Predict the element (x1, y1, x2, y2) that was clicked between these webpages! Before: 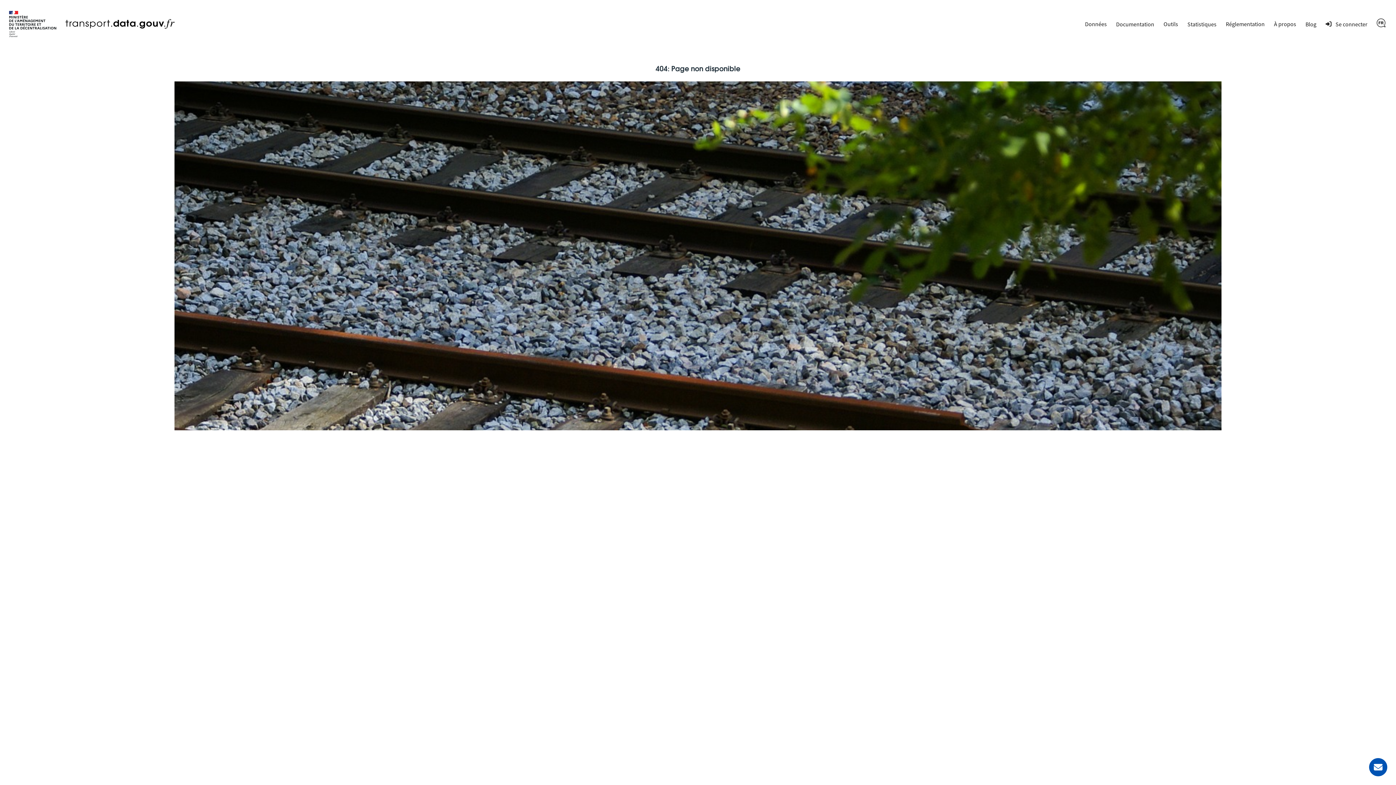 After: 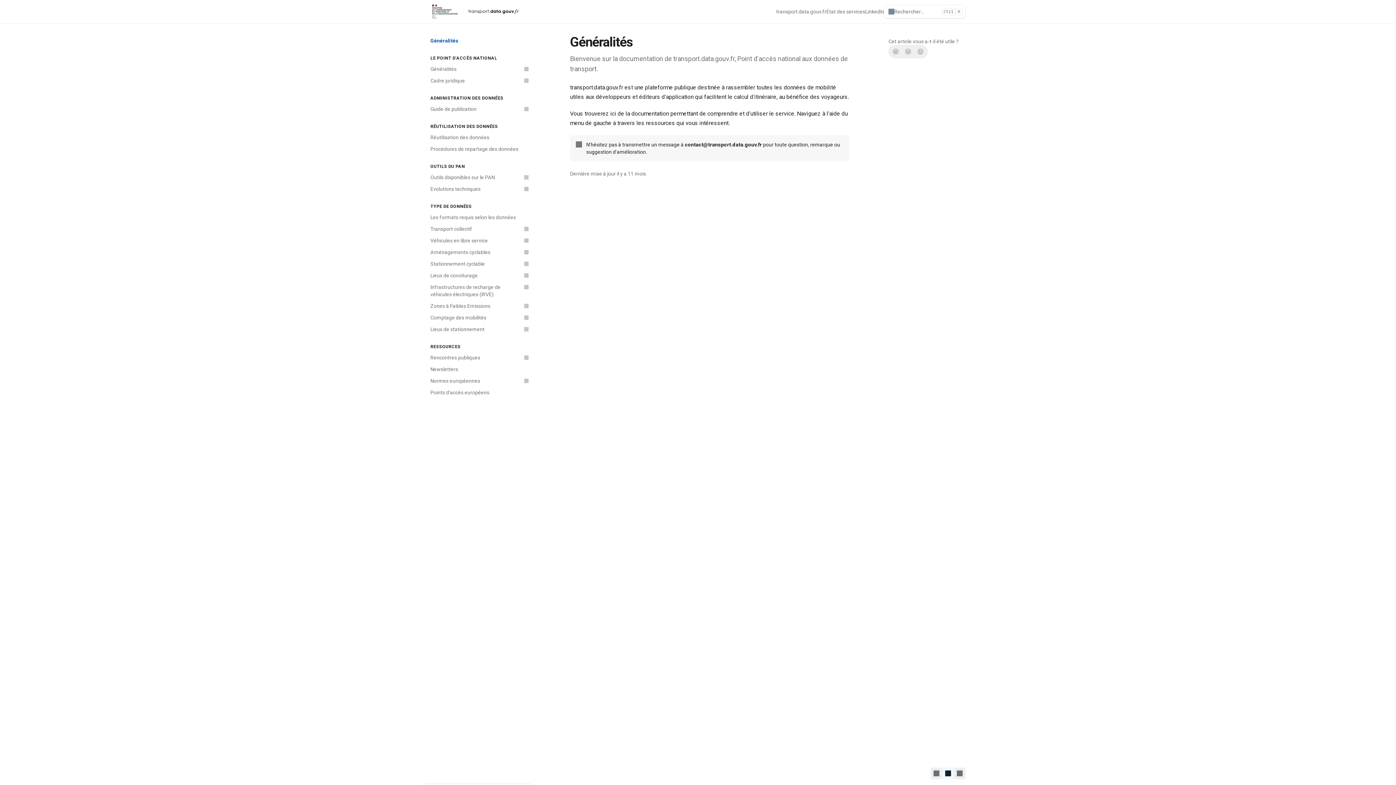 Action: label: Documentation bbox: (1111, 18, 1159, 29)